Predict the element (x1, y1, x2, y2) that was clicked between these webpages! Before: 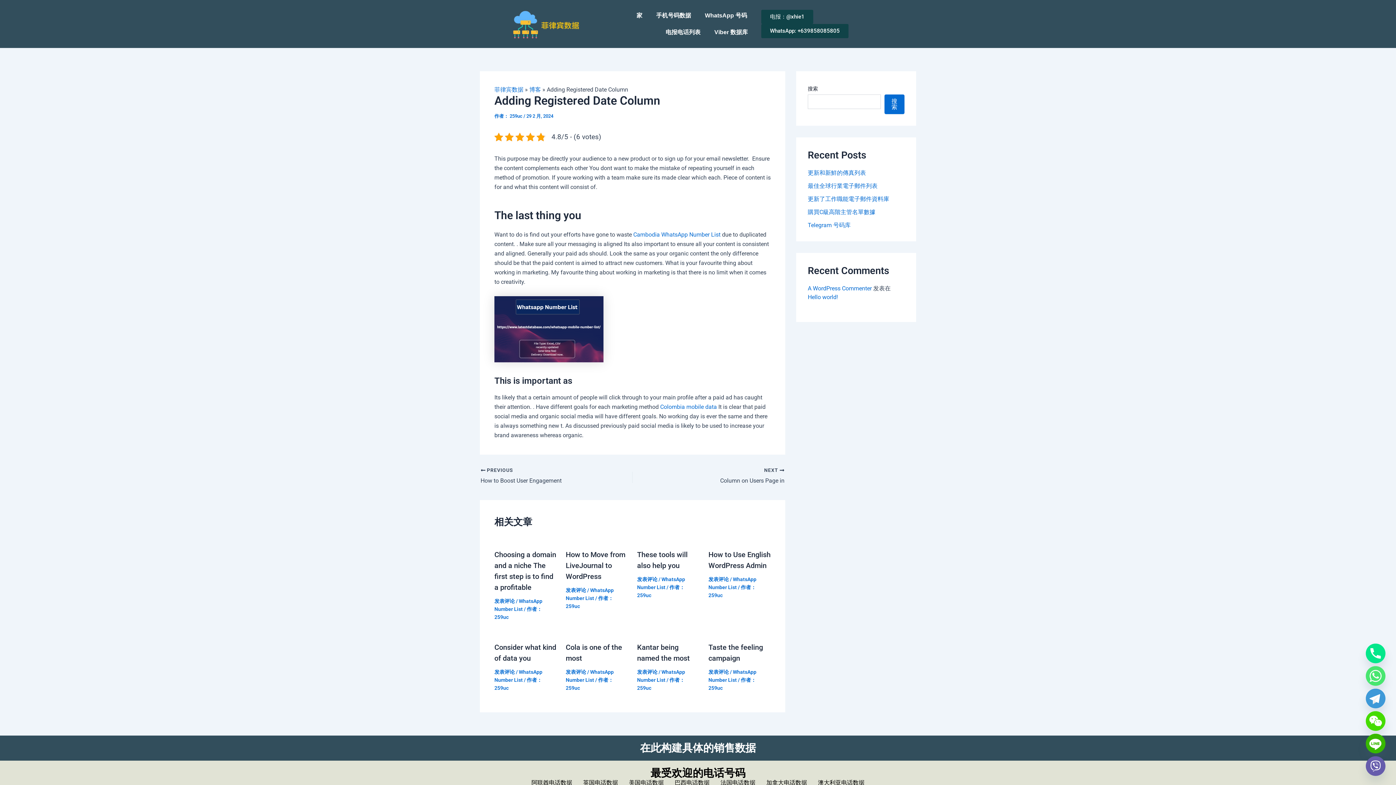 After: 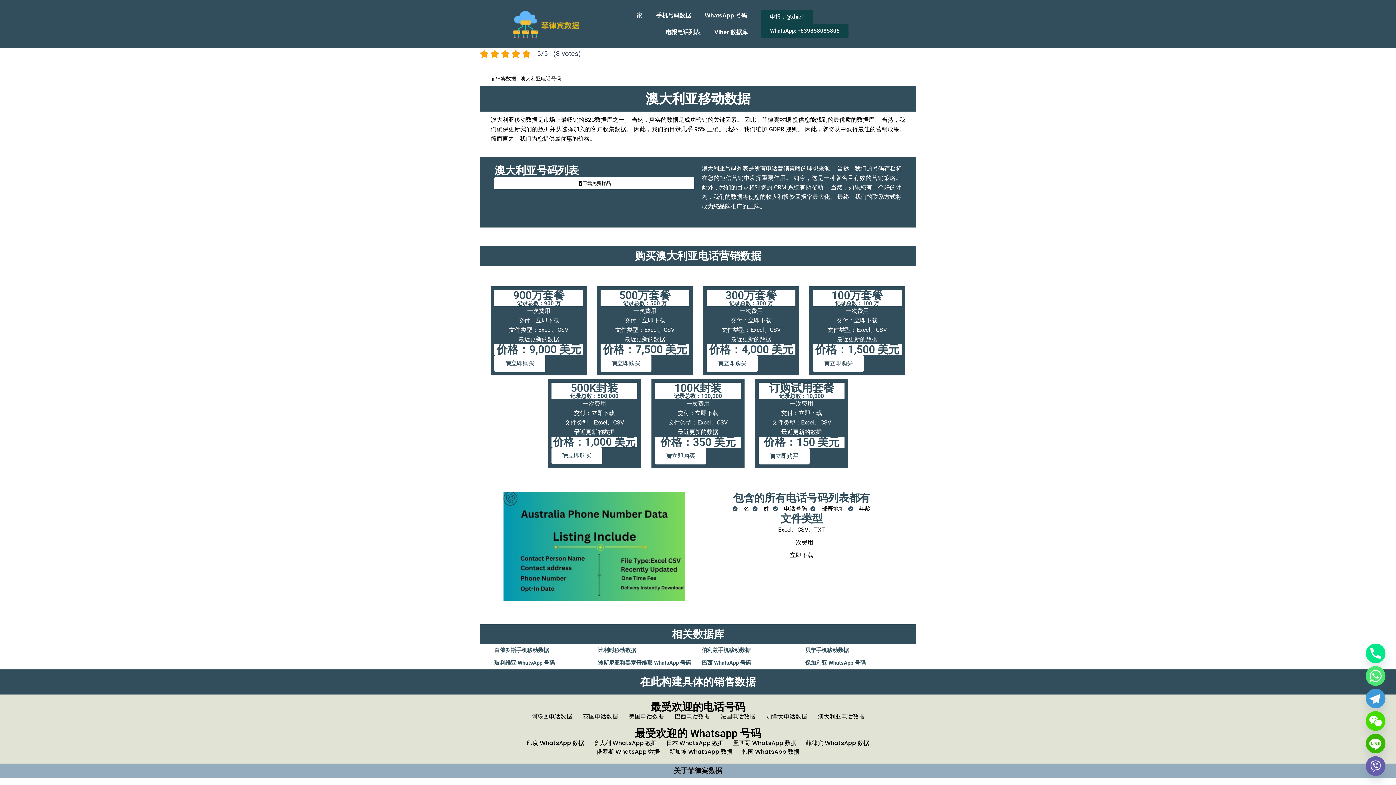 Action: label: 澳大利亚电话数据 bbox: (818, 778, 864, 787)